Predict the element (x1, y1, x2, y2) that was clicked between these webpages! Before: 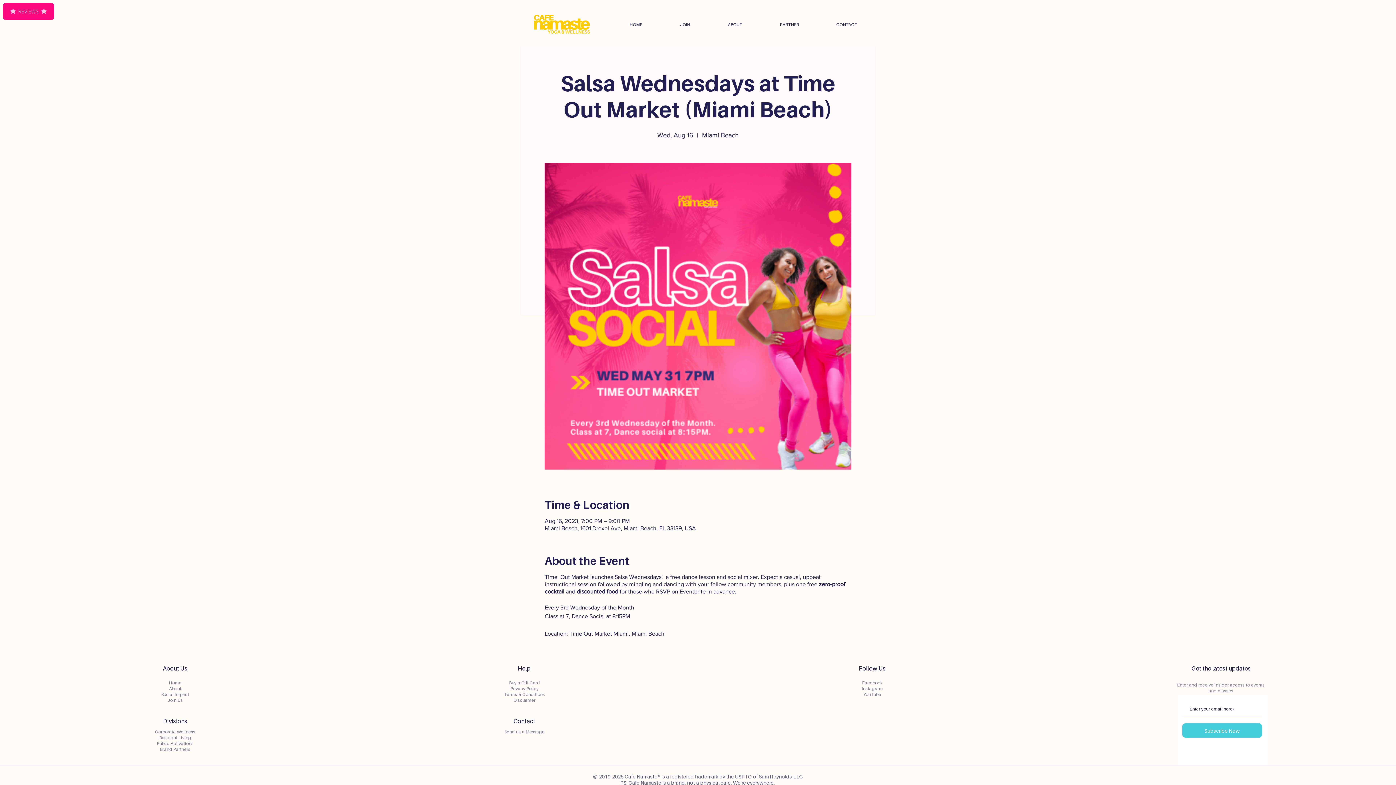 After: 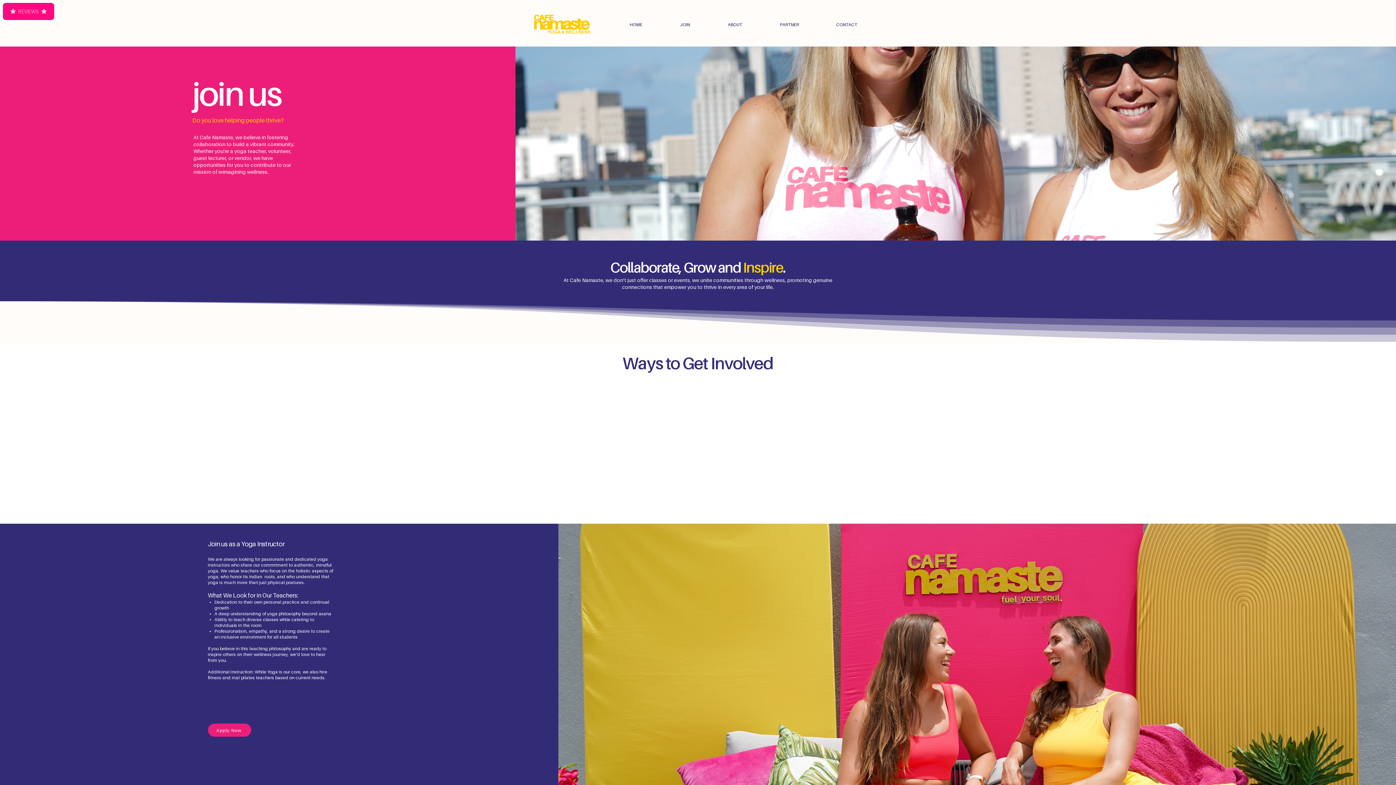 Action: label: Join Us bbox: (167, 697, 182, 703)